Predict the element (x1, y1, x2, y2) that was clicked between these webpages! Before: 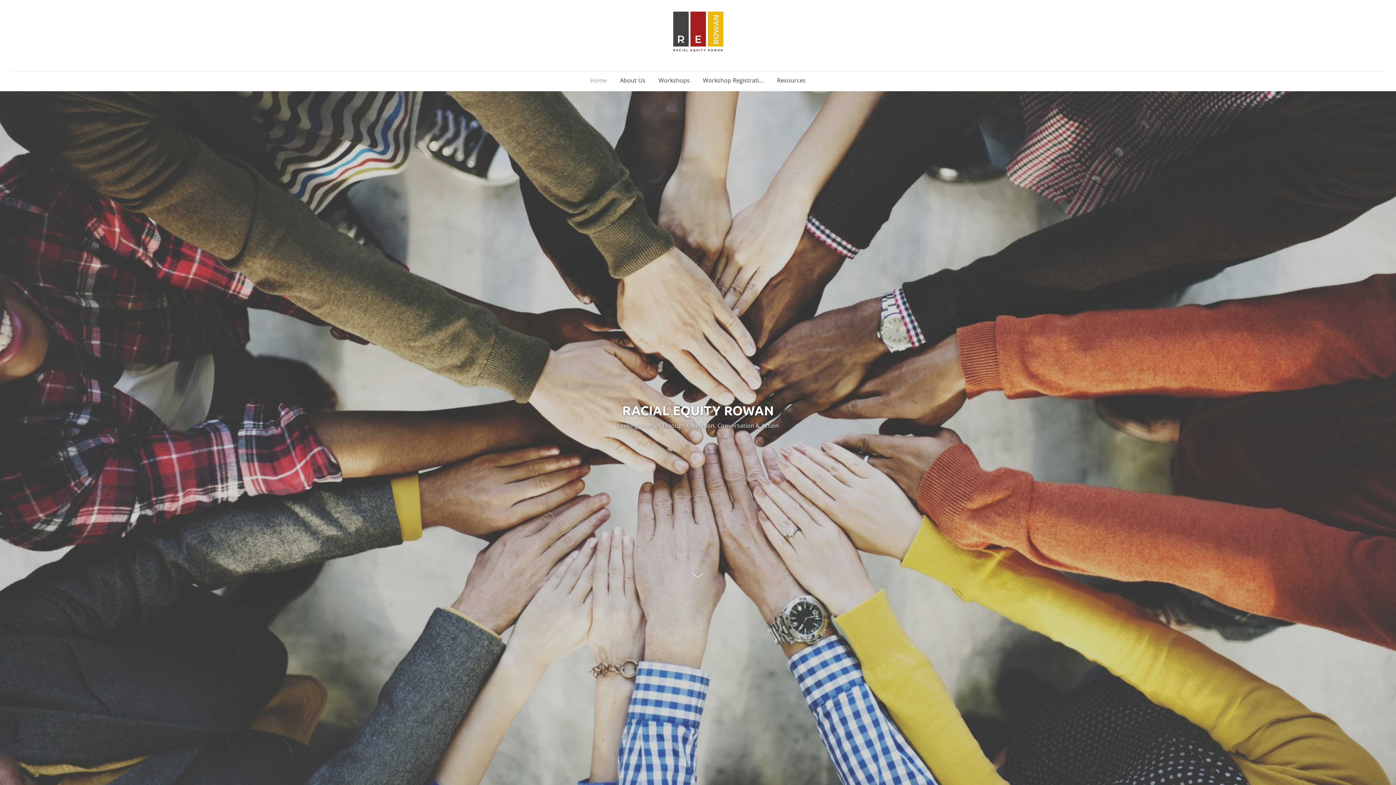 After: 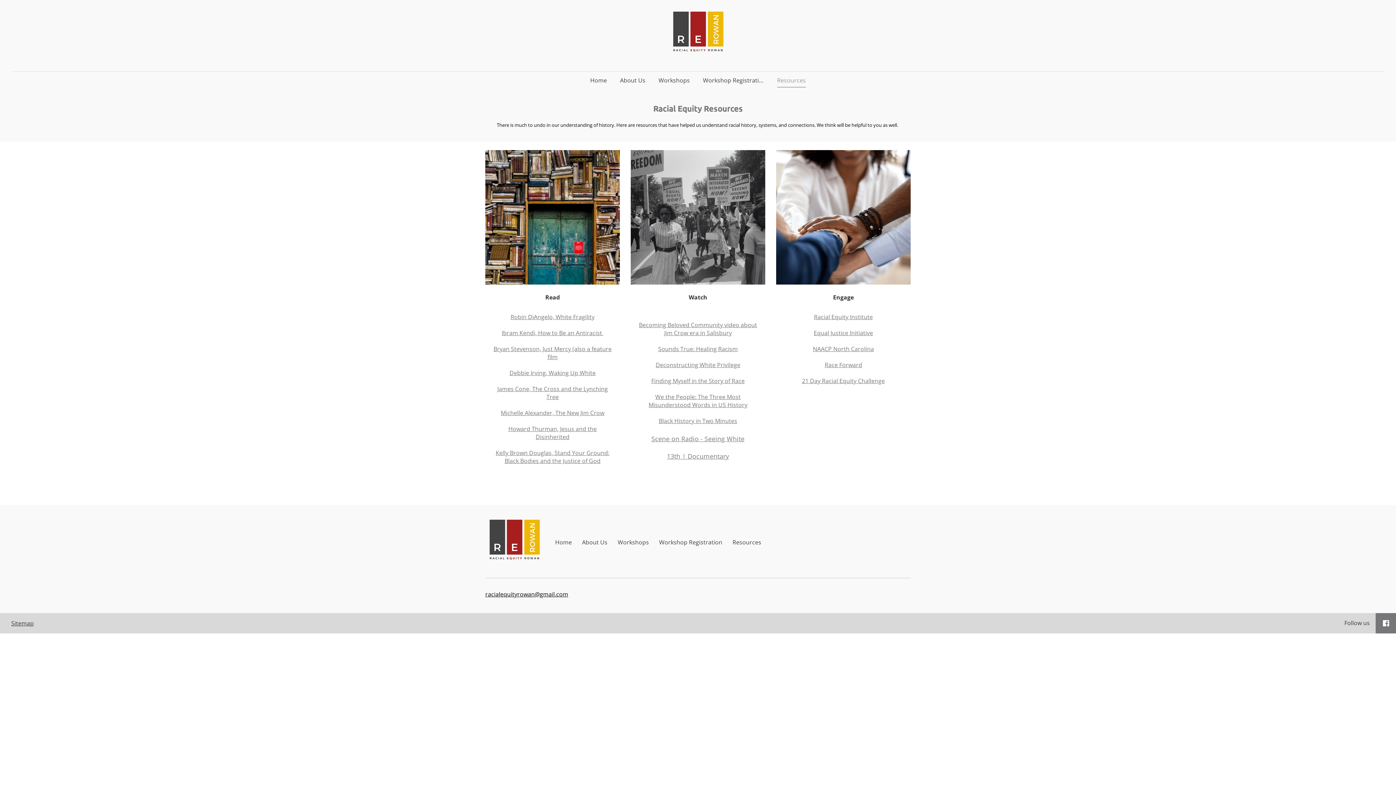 Action: label: Resources bbox: (771, 73, 811, 87)